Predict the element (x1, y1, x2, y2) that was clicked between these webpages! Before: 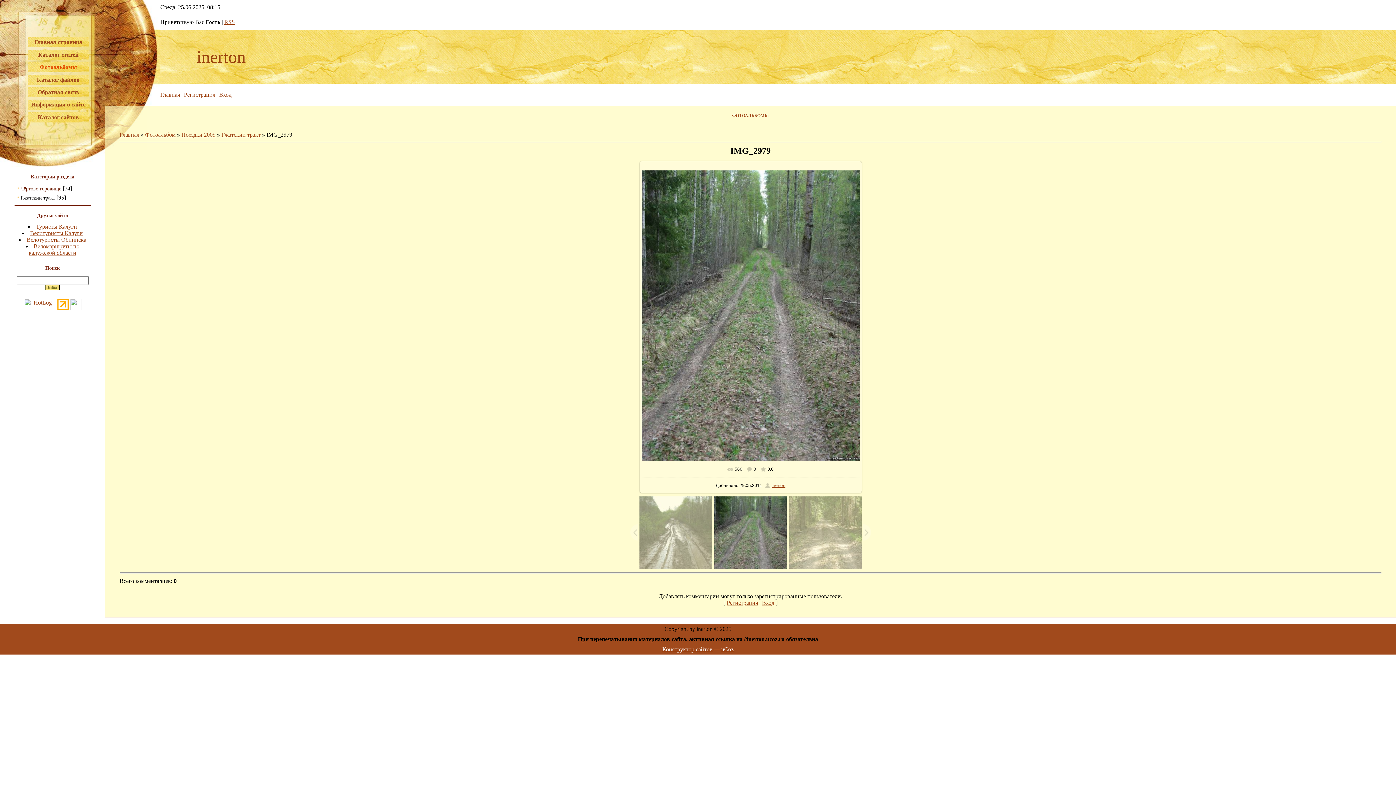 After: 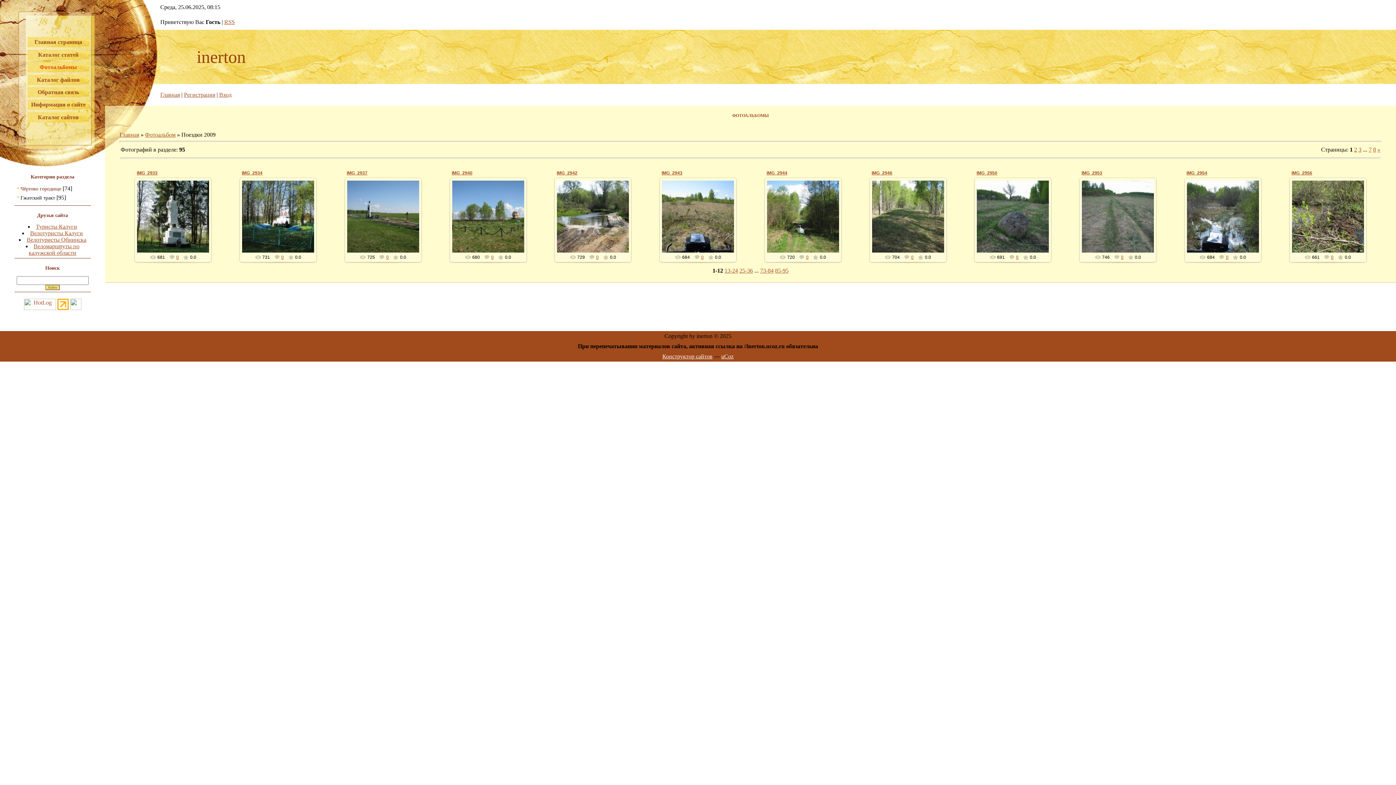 Action: label: Гжатский тракт bbox: (221, 131, 260, 137)